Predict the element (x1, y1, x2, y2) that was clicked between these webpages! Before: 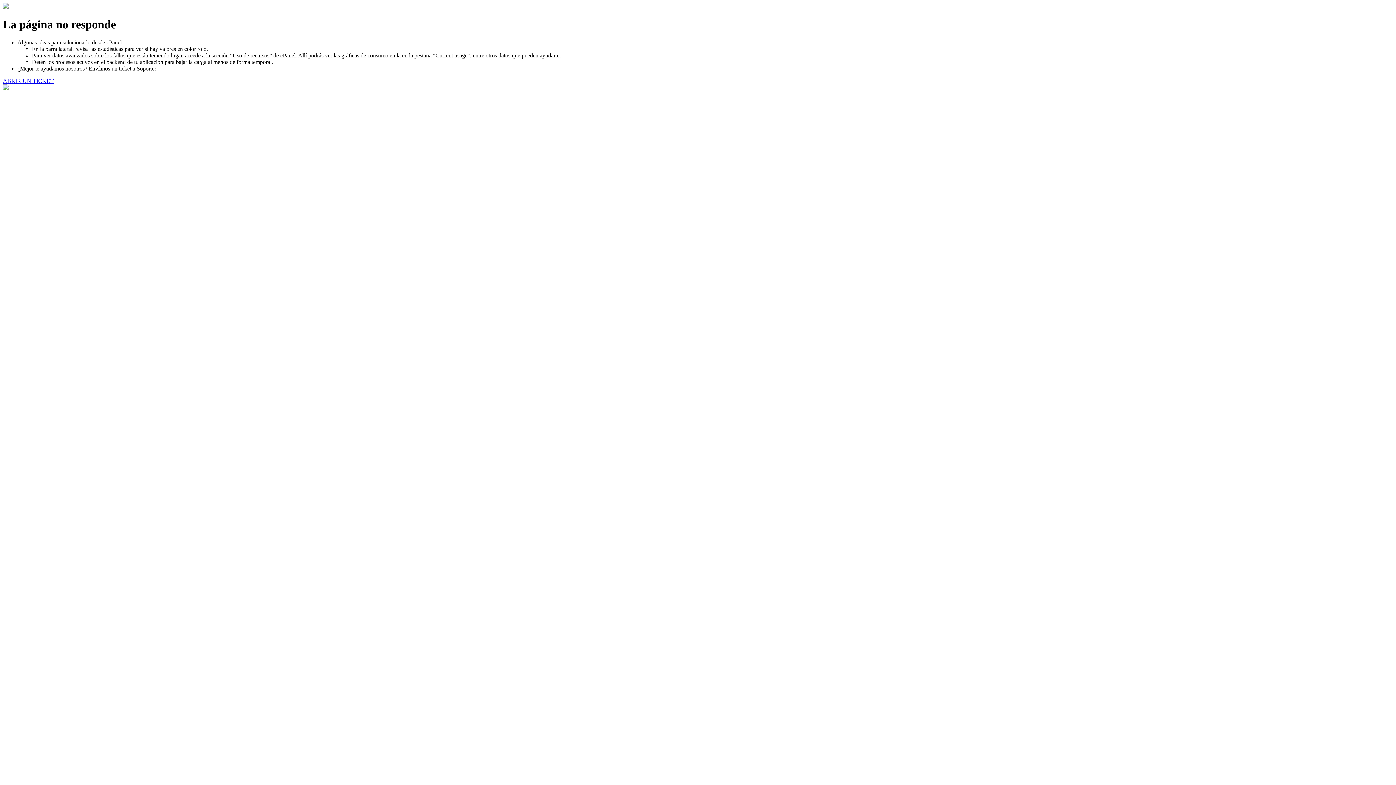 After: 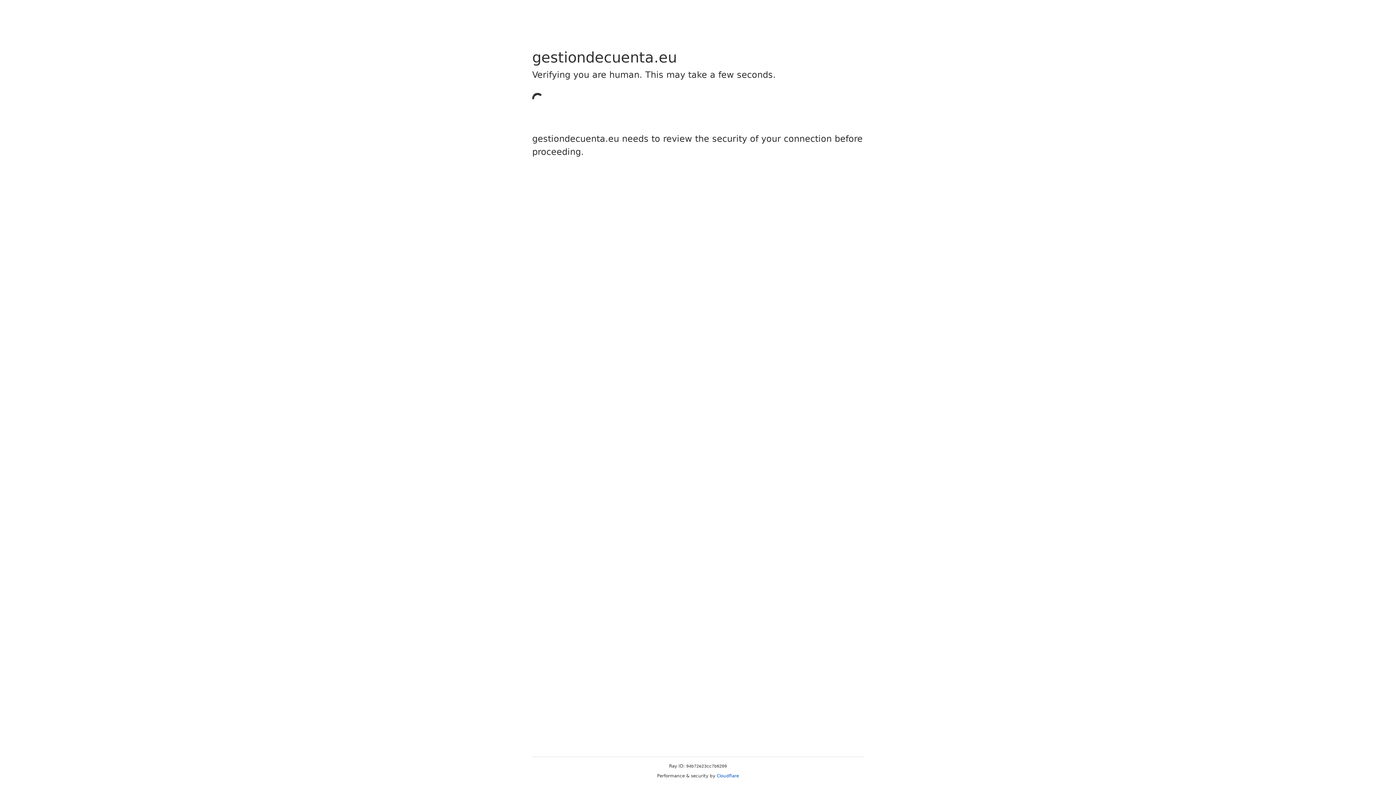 Action: label: ABRIR UN TICKET bbox: (2, 77, 53, 83)